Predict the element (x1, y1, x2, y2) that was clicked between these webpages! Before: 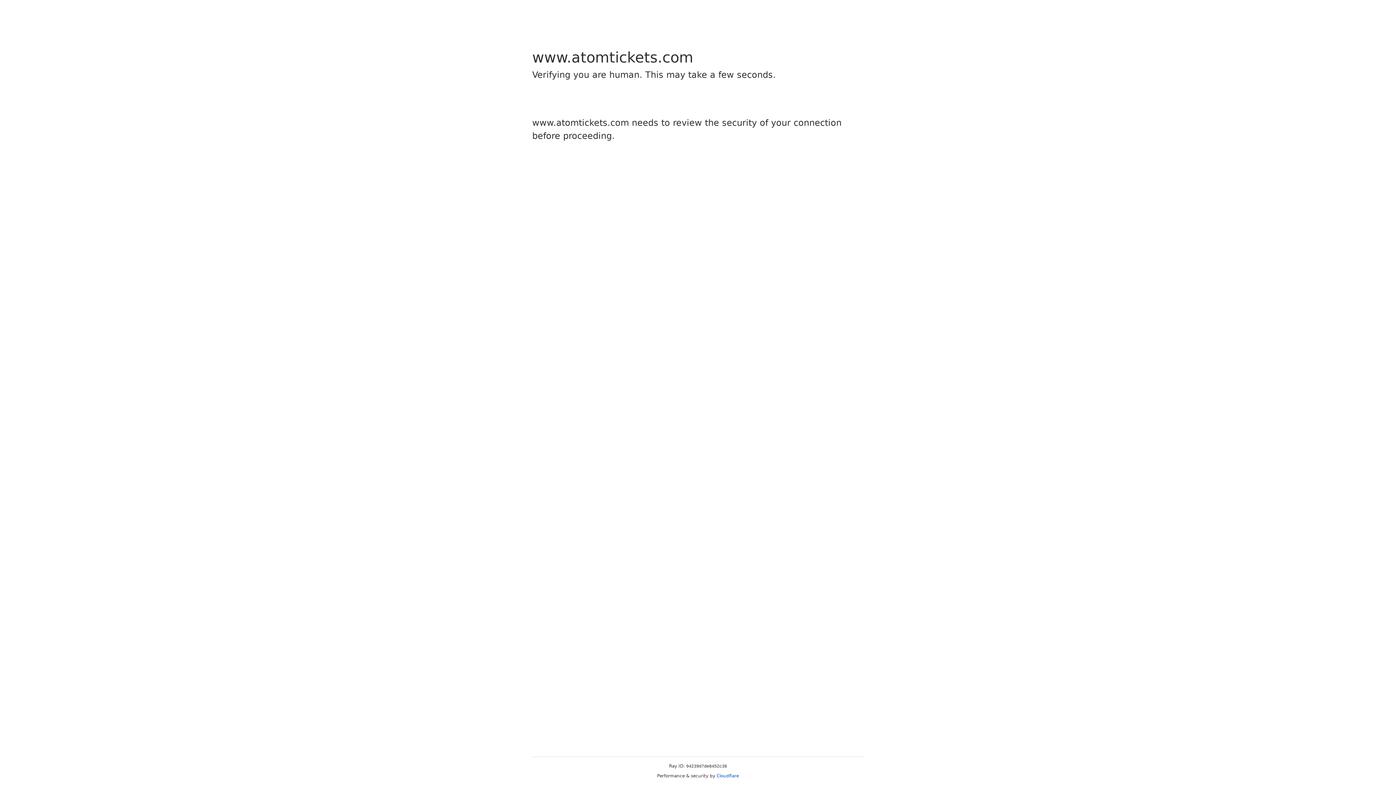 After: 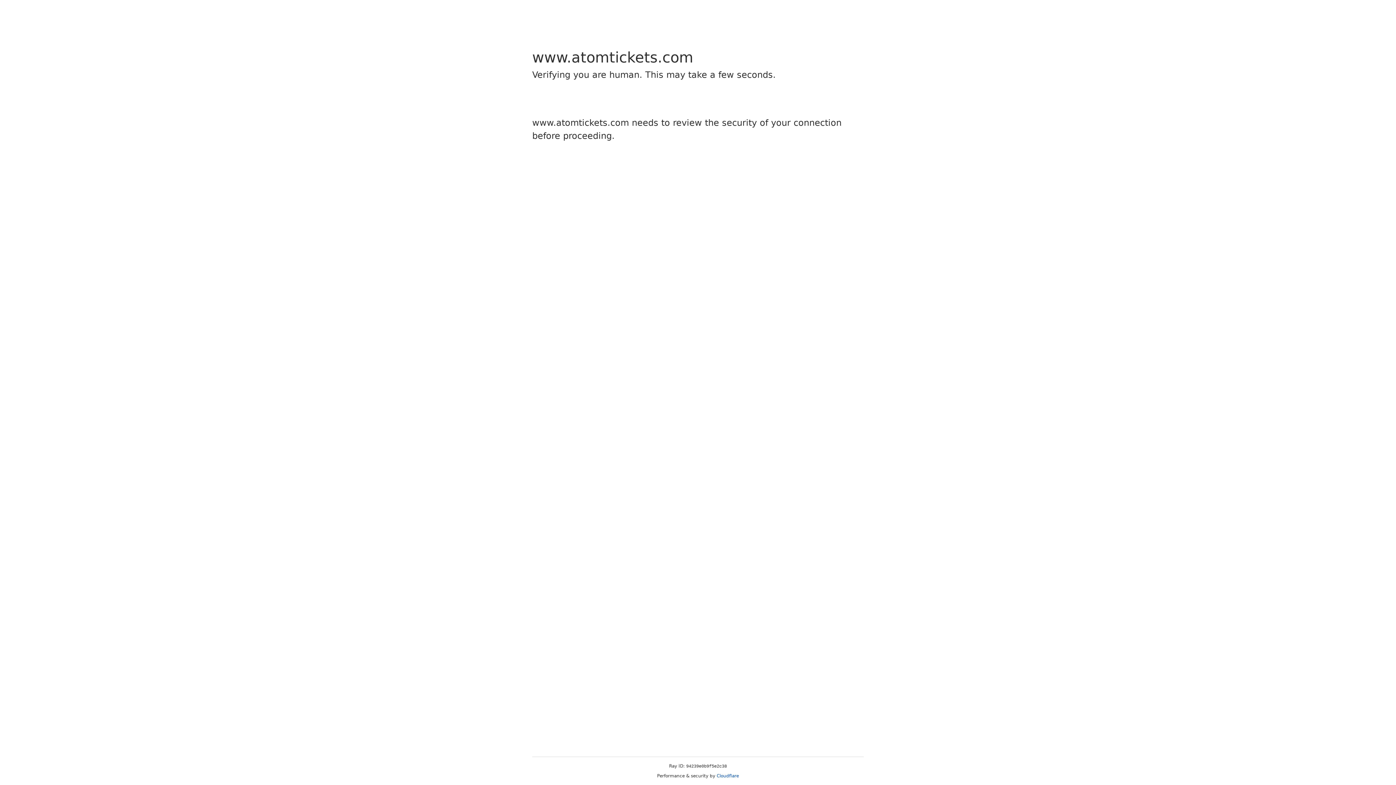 Action: label: Cloudflare bbox: (716, 773, 739, 778)